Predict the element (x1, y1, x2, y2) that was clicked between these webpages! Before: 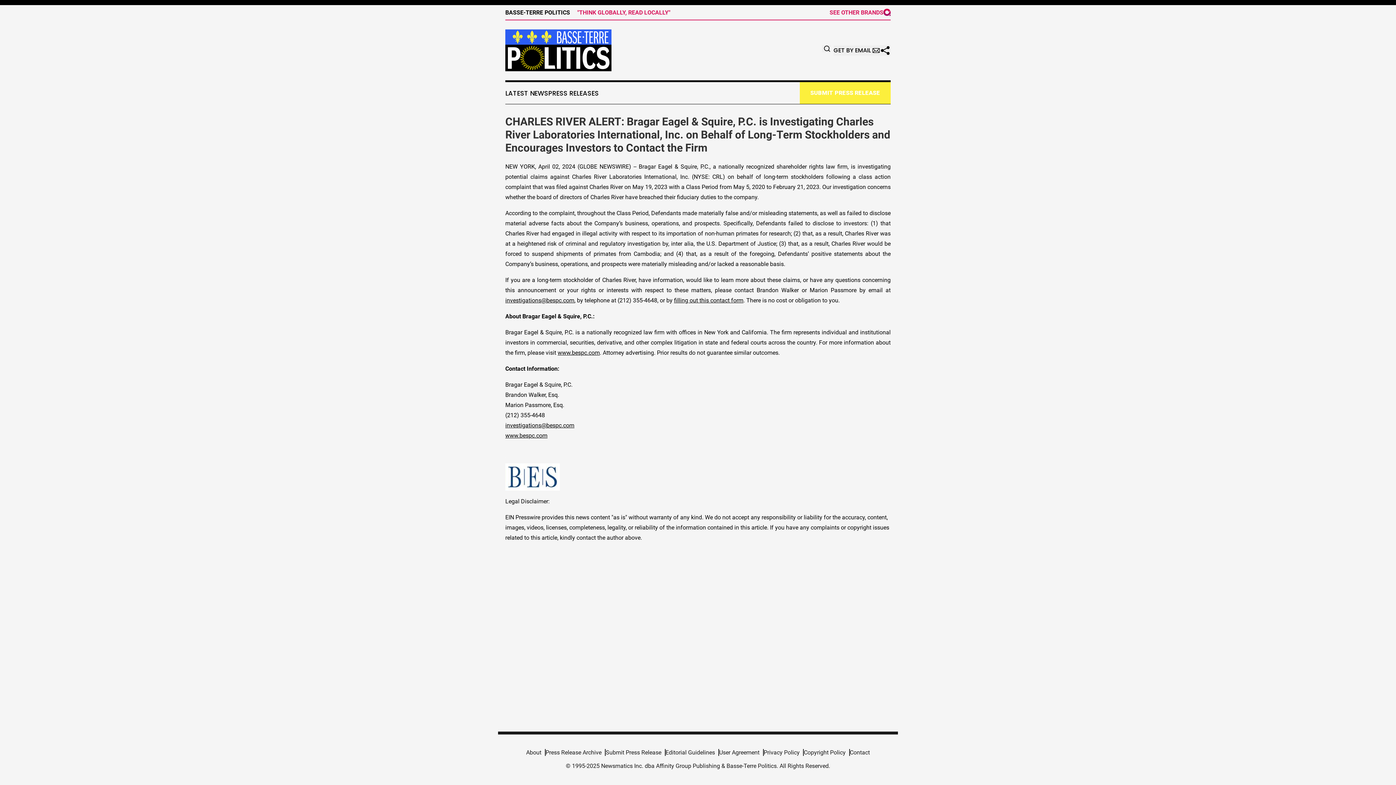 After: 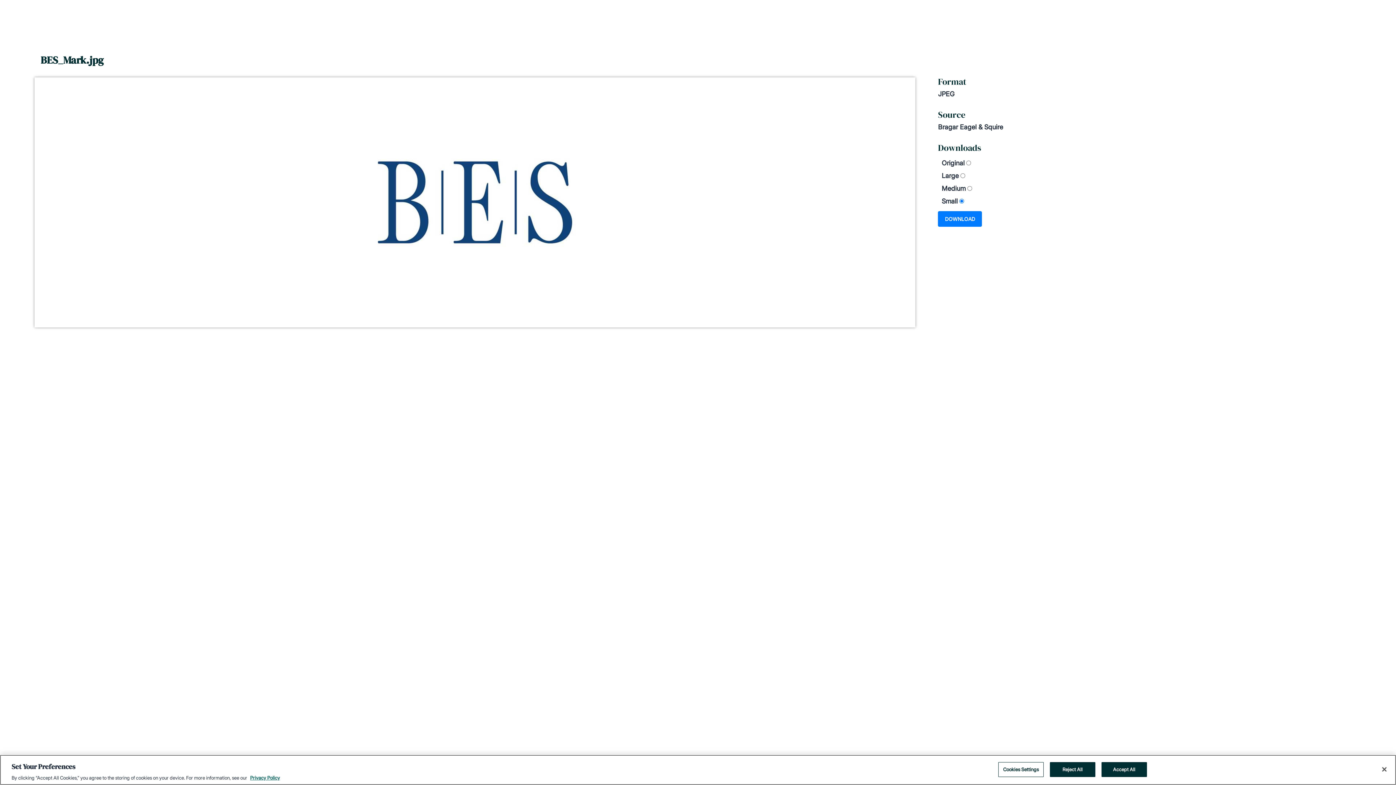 Action: bbox: (505, 463, 890, 490)